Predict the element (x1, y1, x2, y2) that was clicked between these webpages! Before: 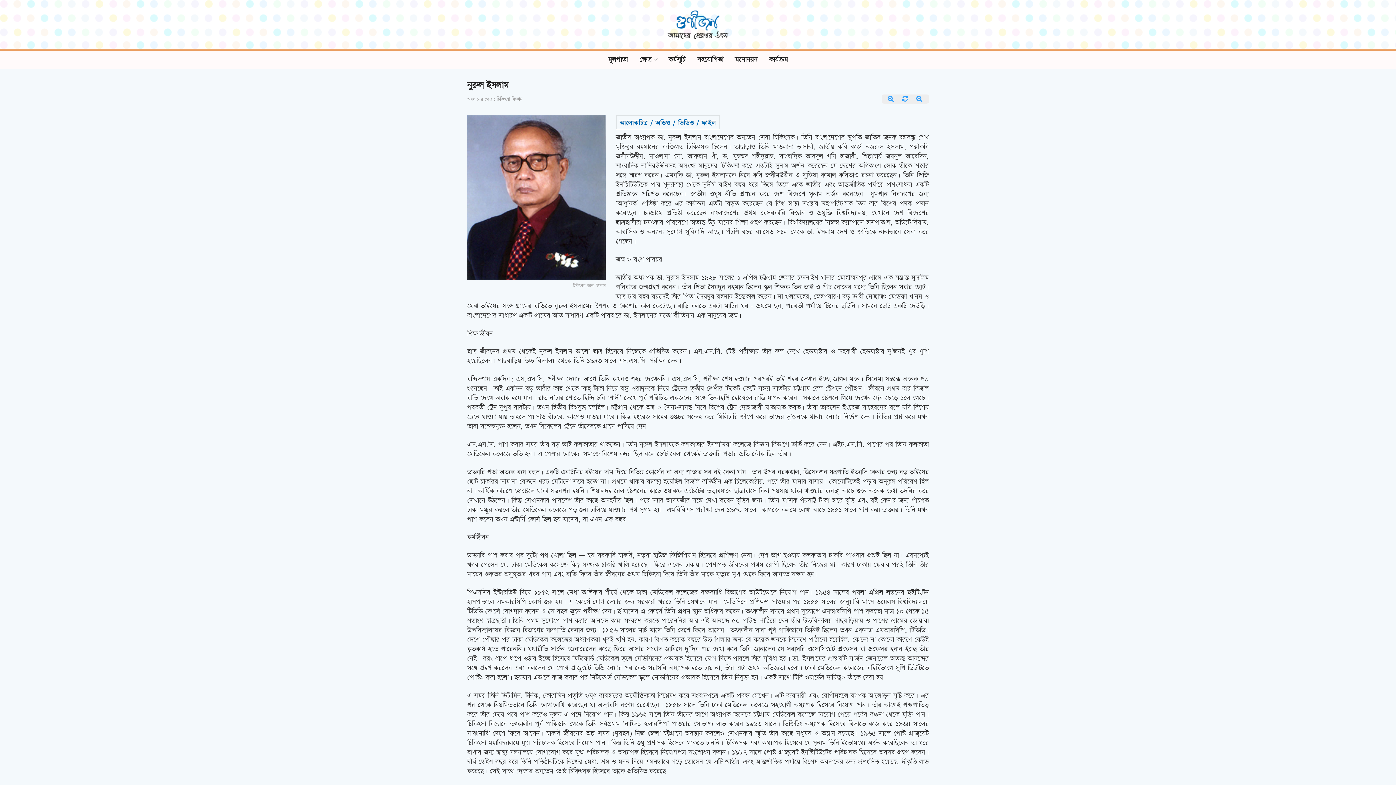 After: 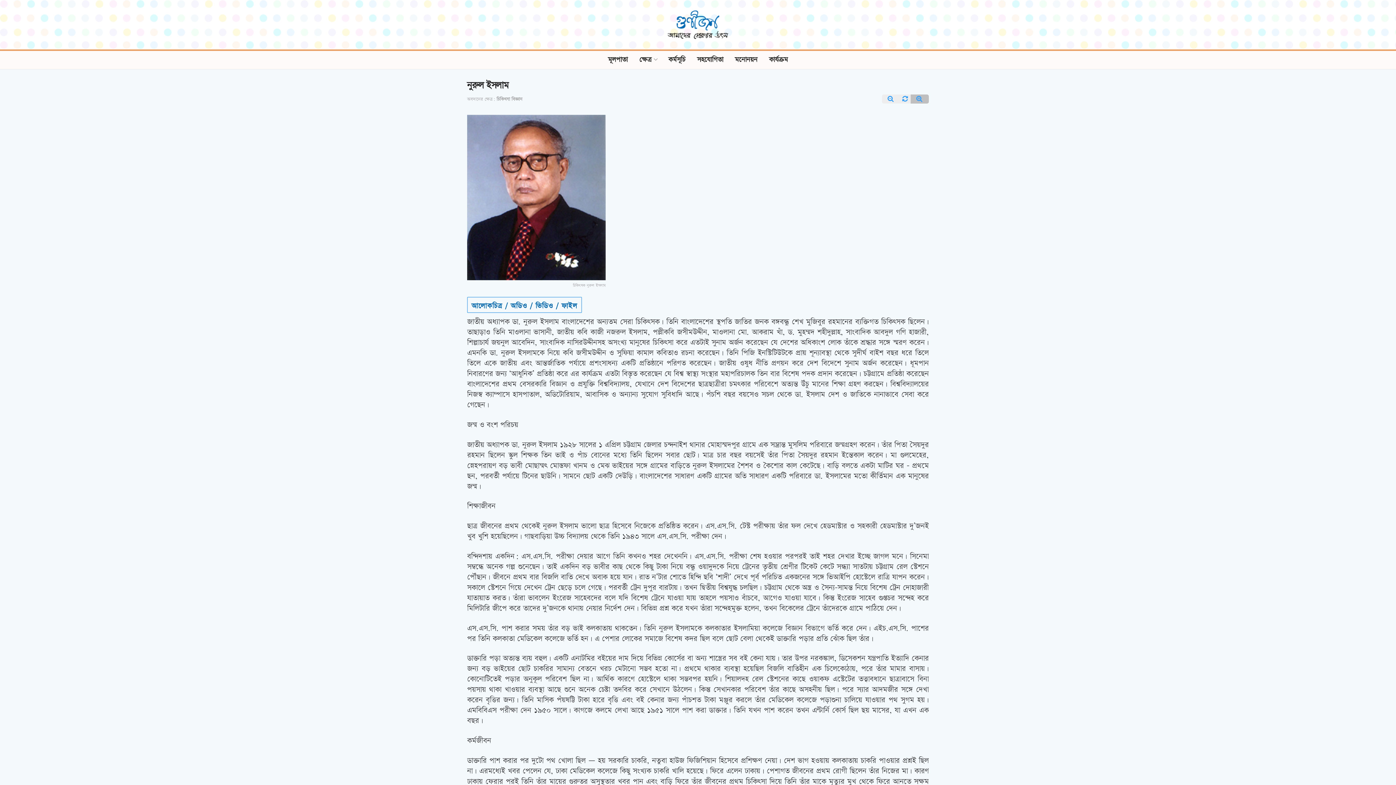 Action: bbox: (910, 94, 929, 103)